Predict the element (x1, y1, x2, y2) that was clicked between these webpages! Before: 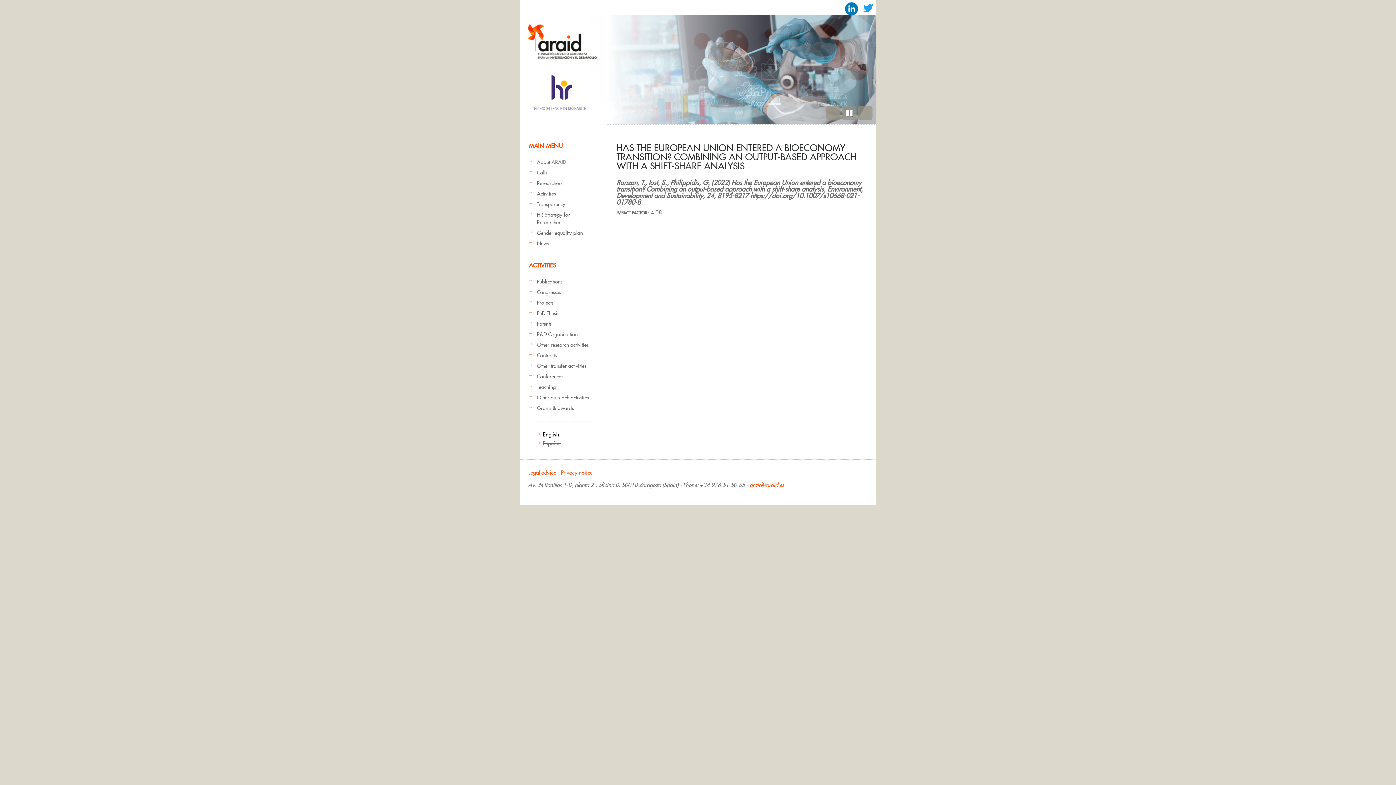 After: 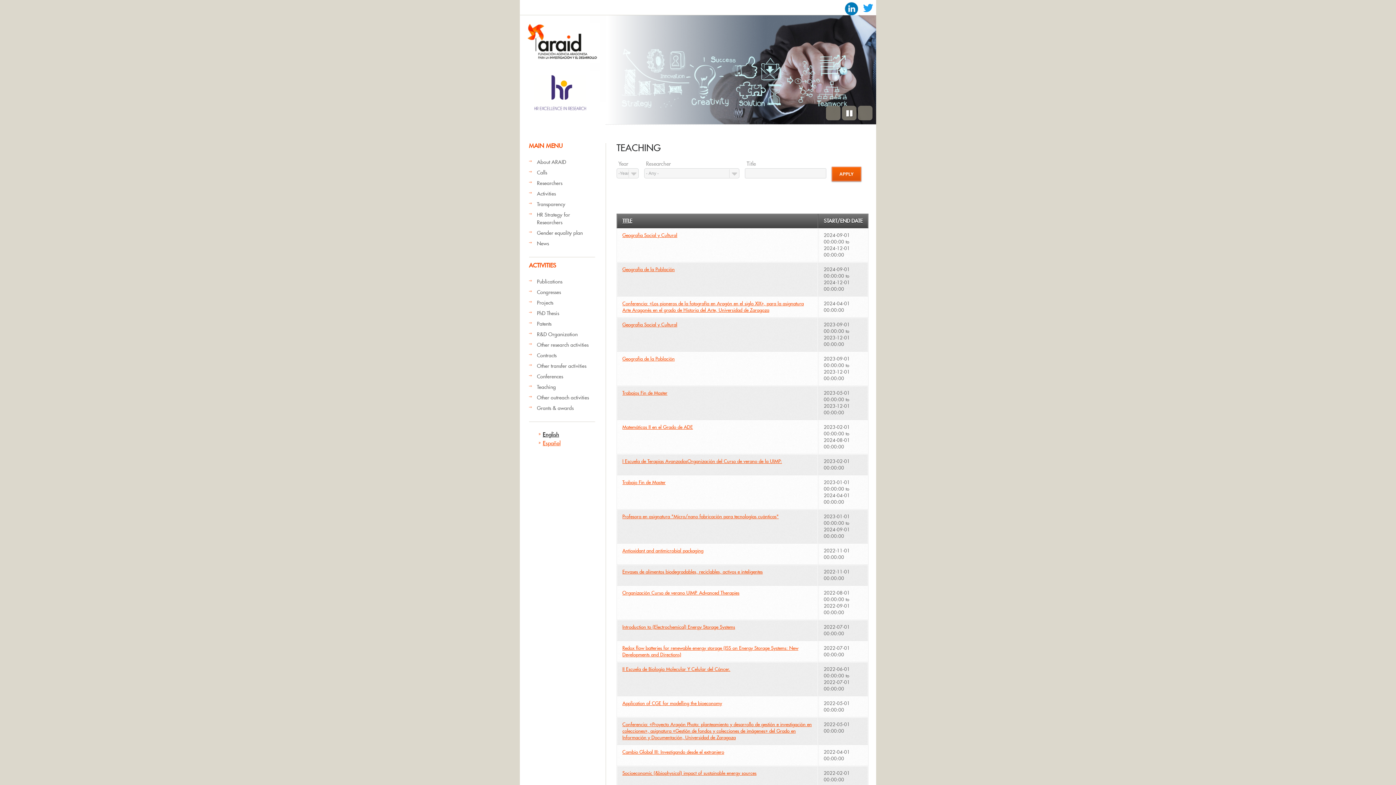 Action: label: Teaching bbox: (537, 384, 556, 390)